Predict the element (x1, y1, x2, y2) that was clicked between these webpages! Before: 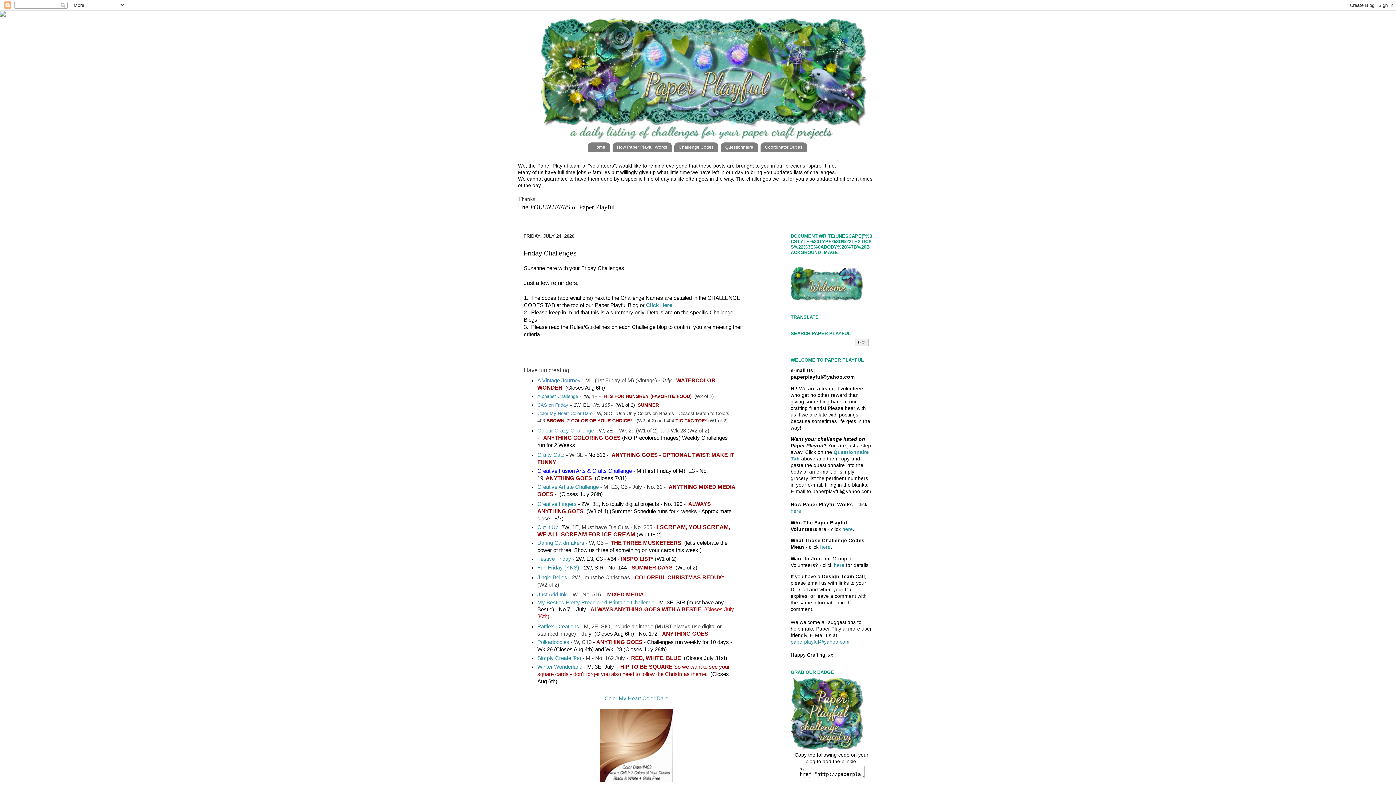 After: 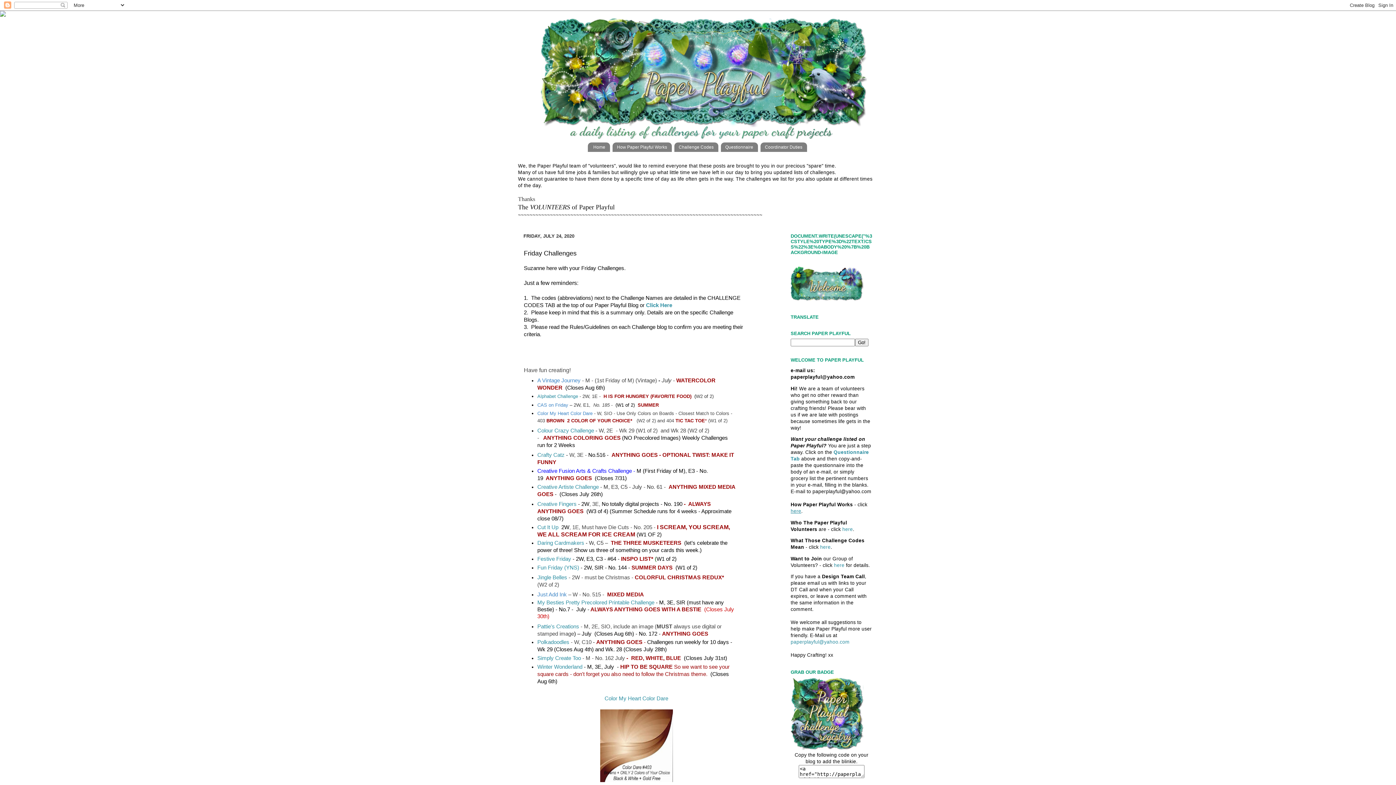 Action: label: here bbox: (790, 508, 801, 514)